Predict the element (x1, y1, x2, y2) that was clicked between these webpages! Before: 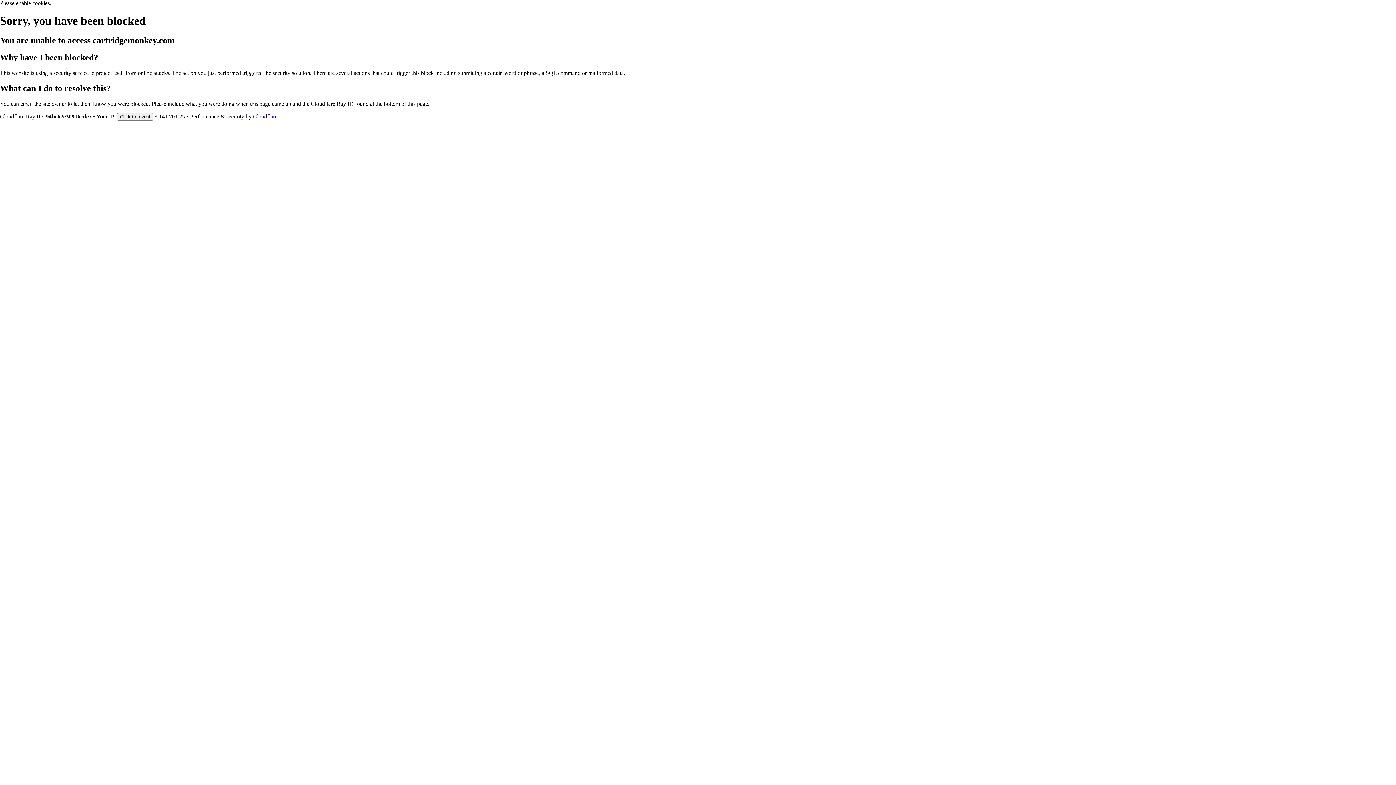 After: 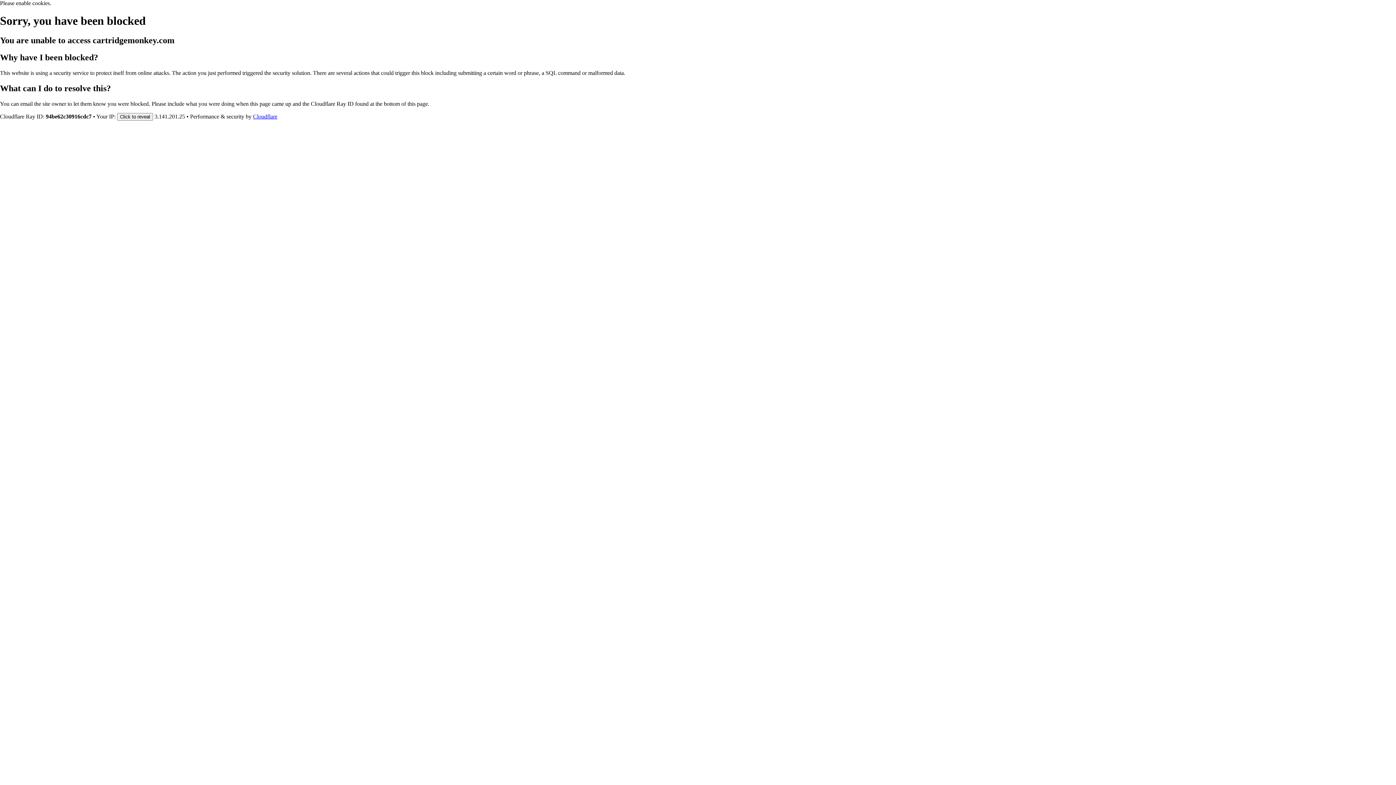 Action: label: Cloudflare bbox: (253, 113, 277, 119)